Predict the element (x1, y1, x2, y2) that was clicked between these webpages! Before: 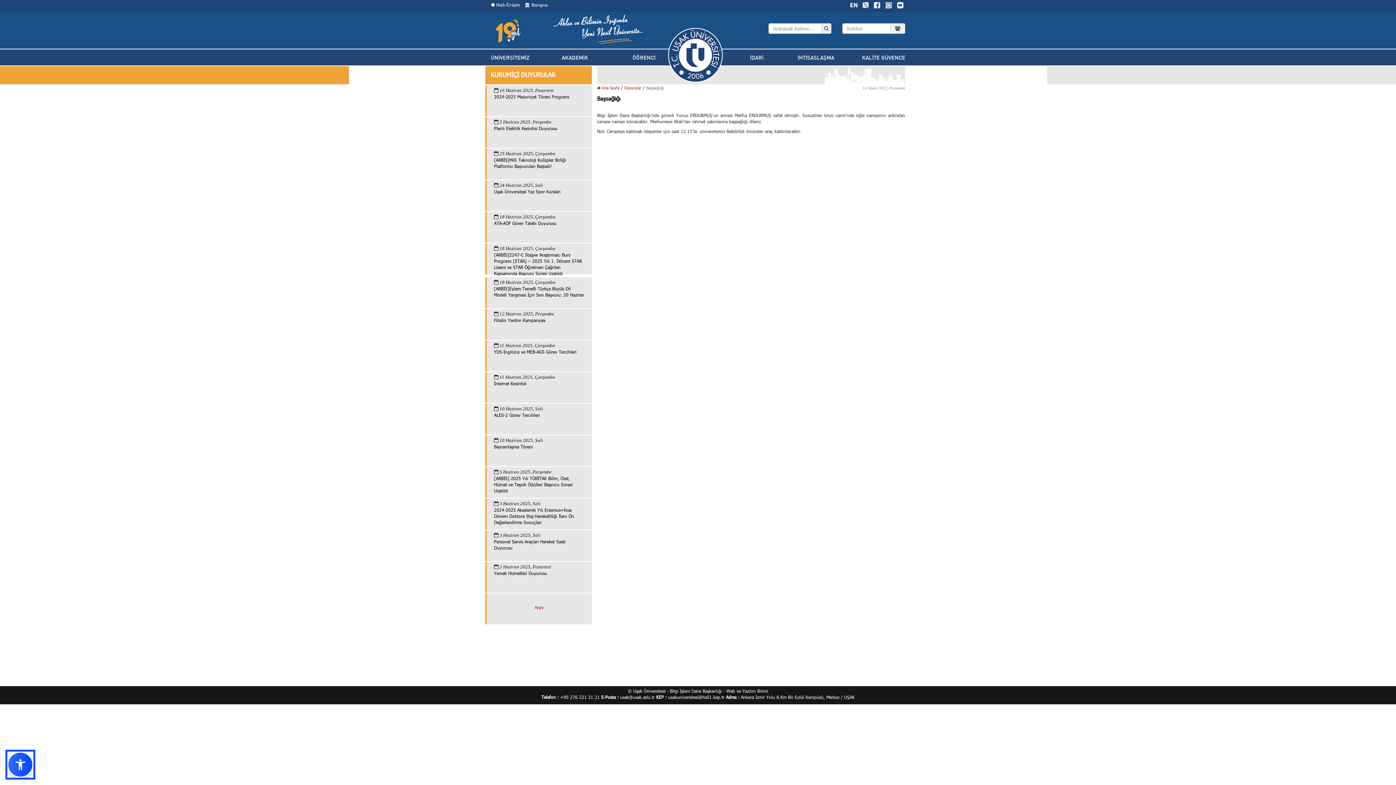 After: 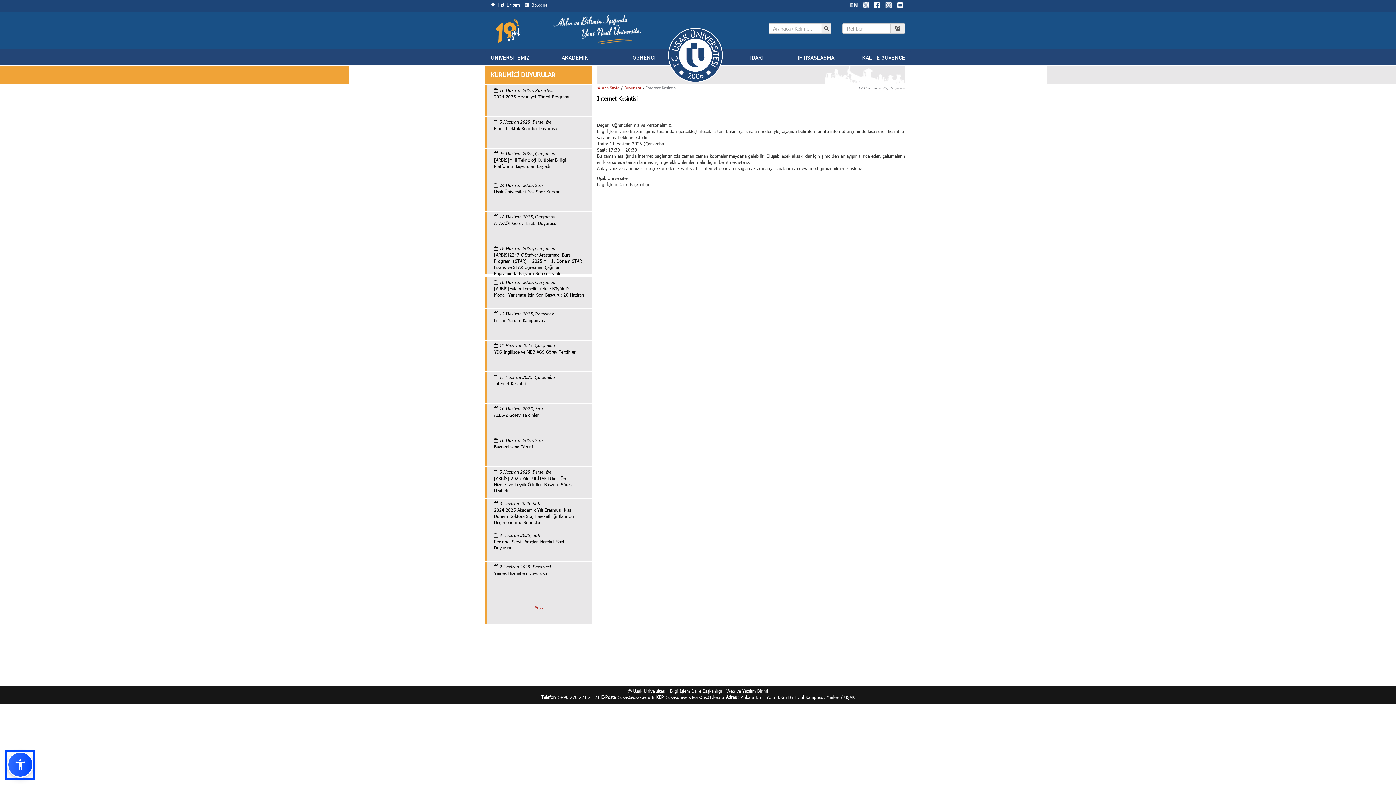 Action: bbox: (485, 372, 591, 403) label:  11 Haziran 2025, Çarşamba
İnternet Kesintisi